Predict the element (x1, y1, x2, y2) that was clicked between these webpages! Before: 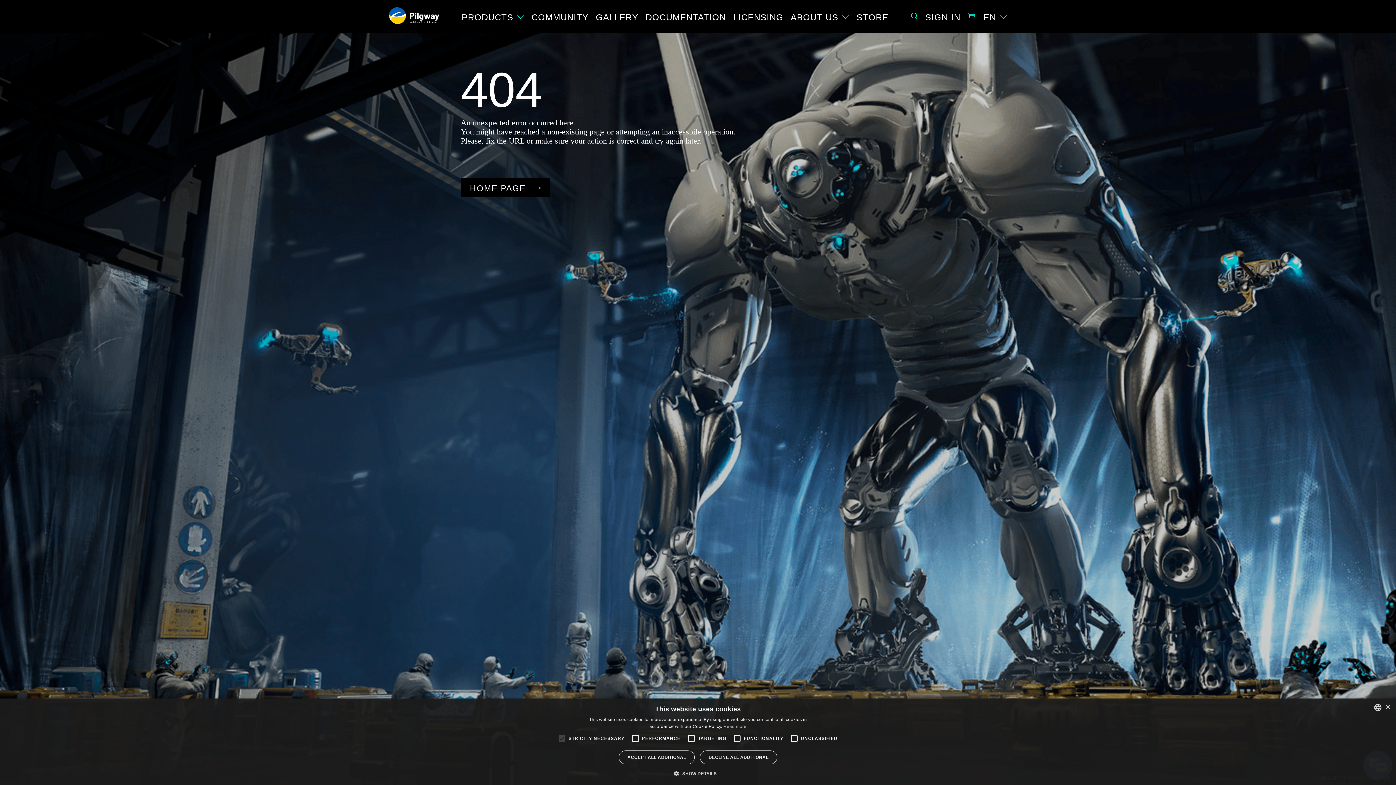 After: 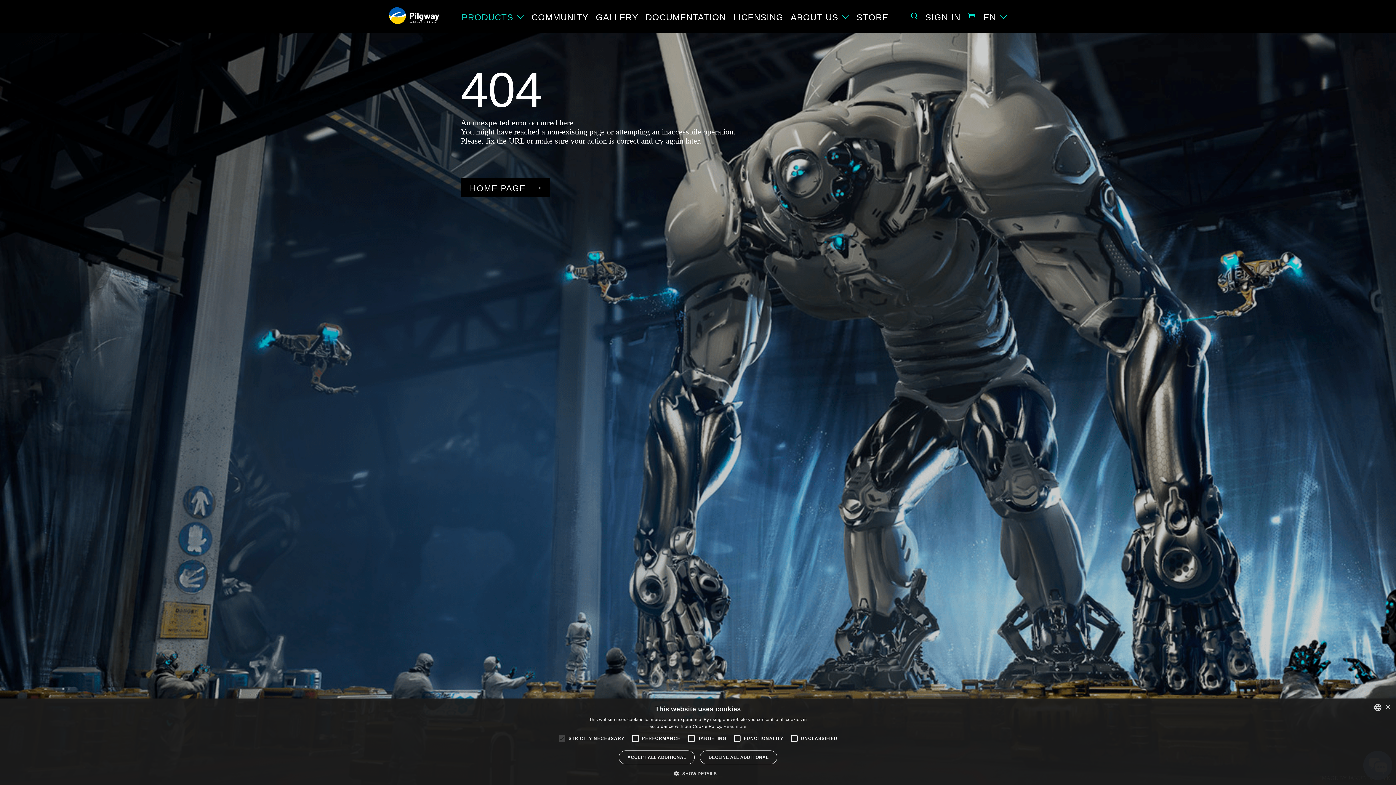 Action: label: PRODUCTS bbox: (461, 12, 513, 22)